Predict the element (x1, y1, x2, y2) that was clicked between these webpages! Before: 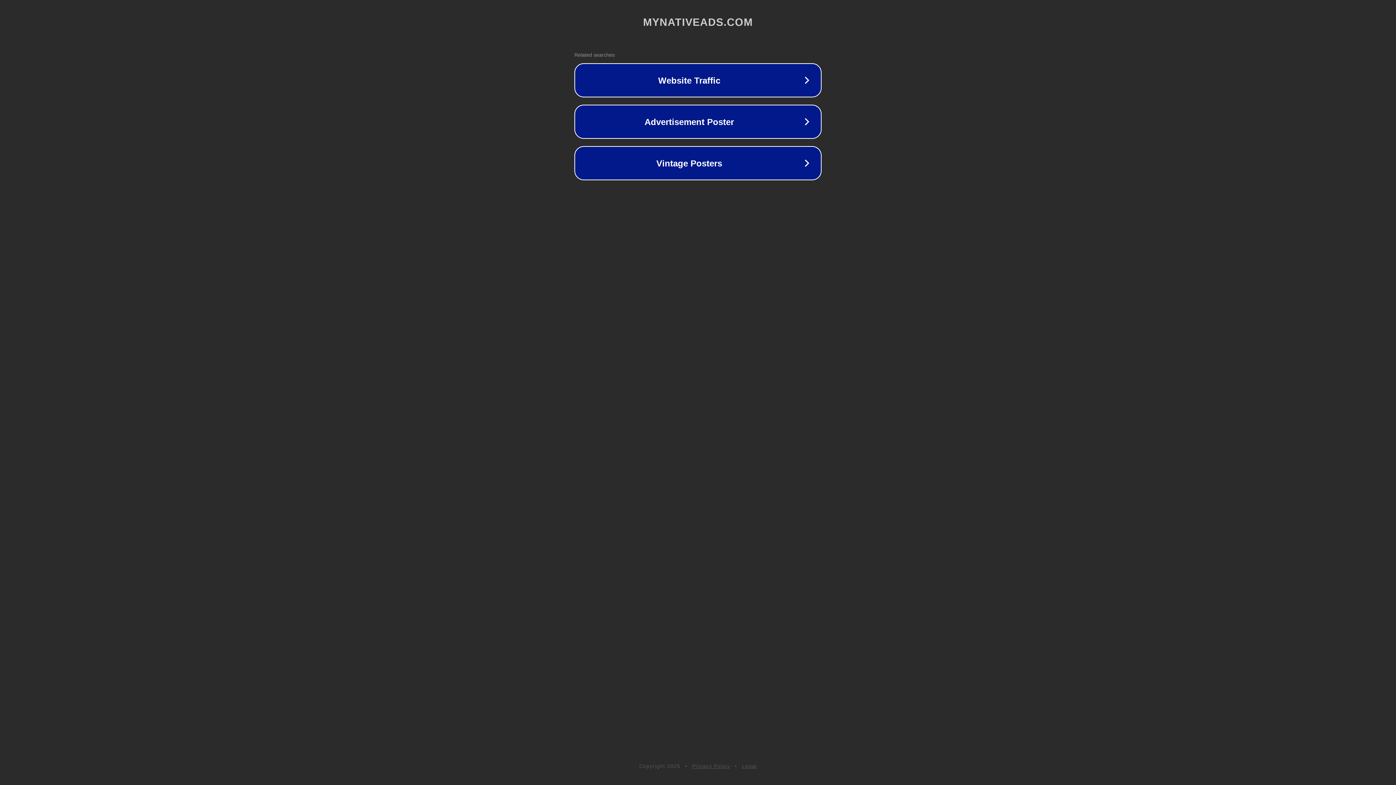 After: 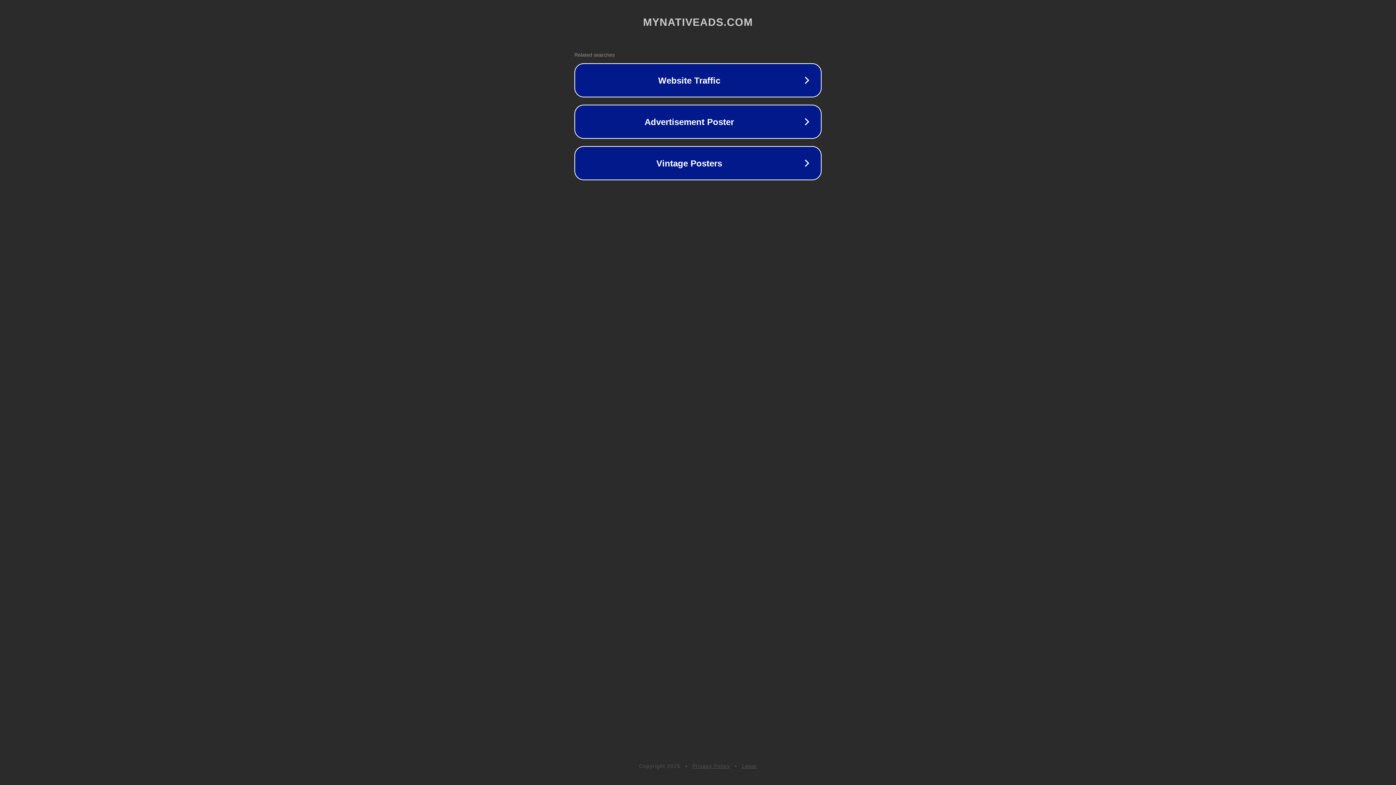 Action: bbox: (692, 763, 730, 769) label: Privacy Policy